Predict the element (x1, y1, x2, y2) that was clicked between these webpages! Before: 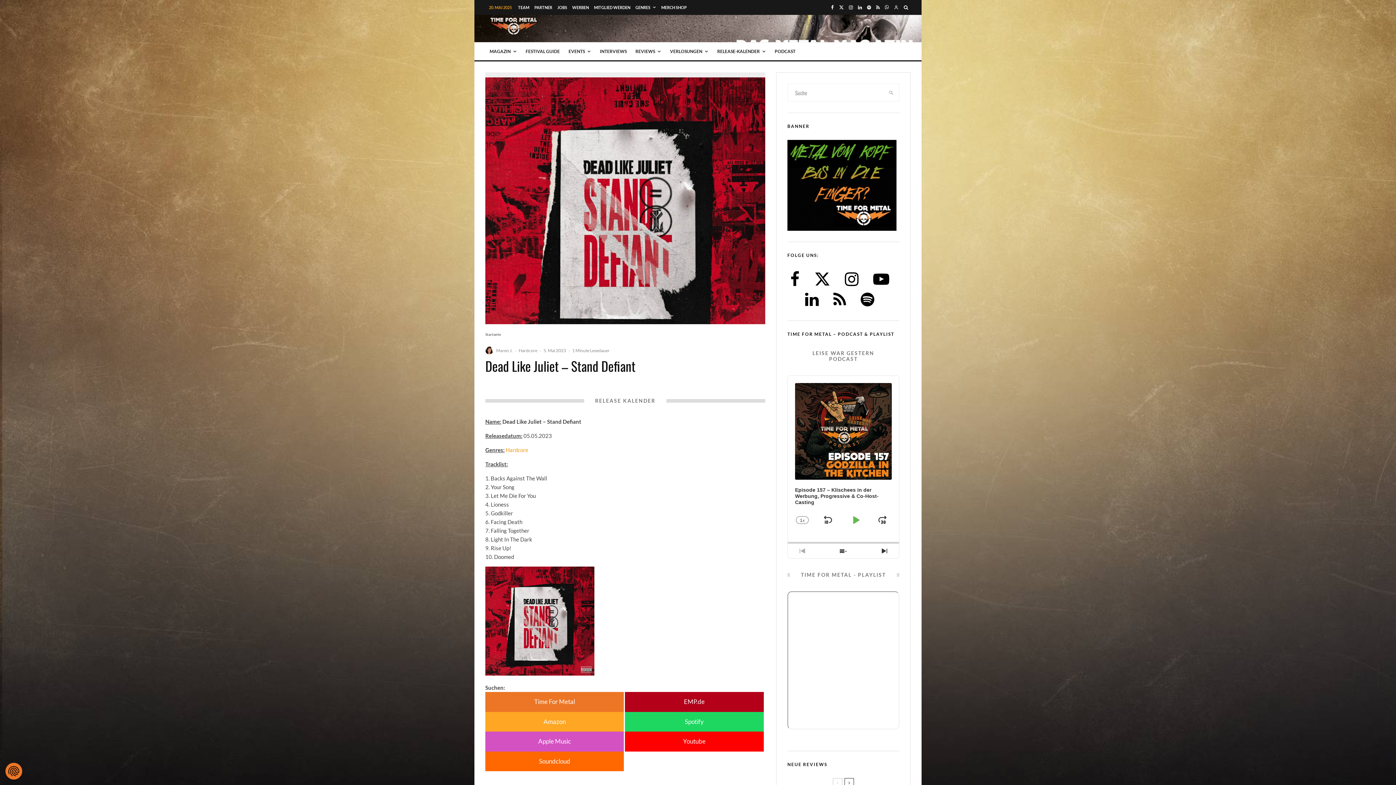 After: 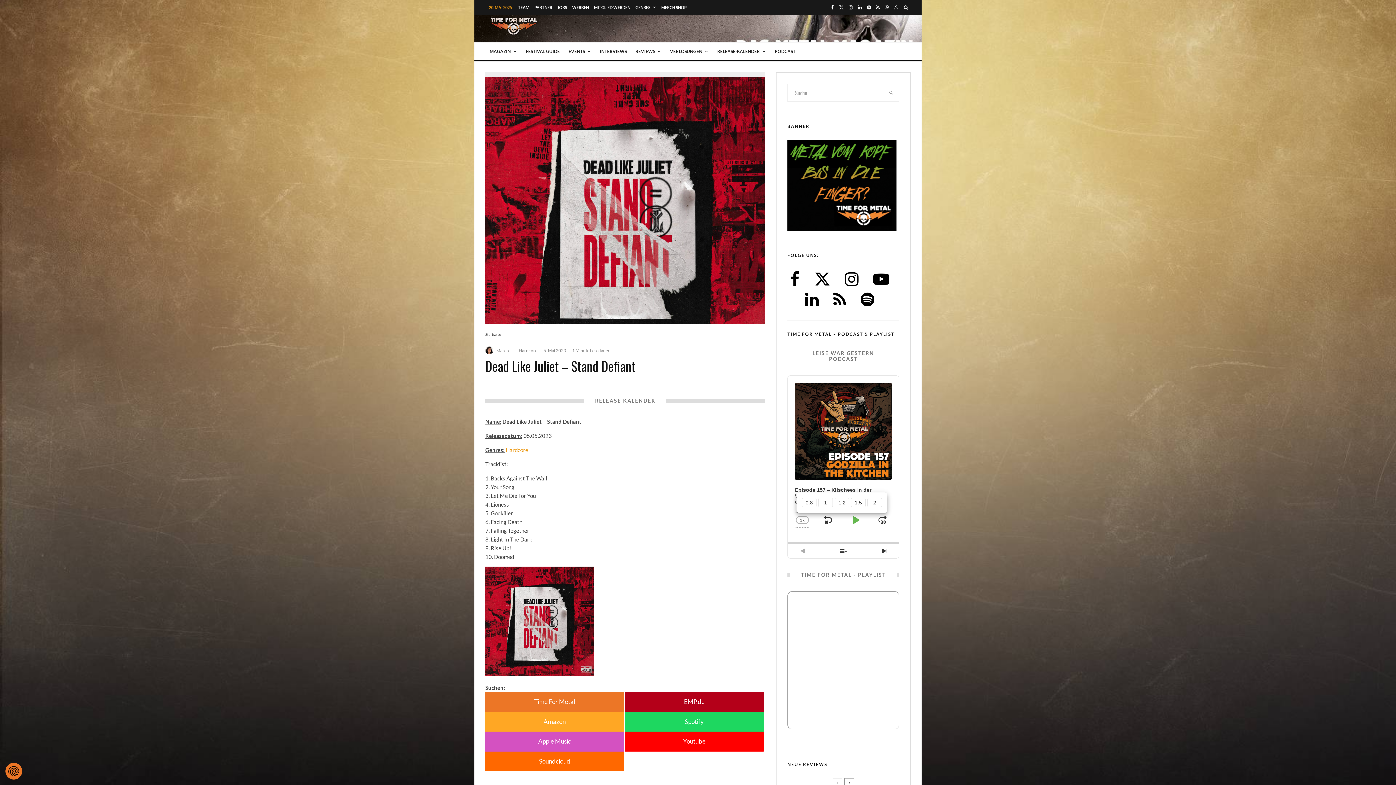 Action: label: CHANGE PLAYBACK RATE
1X bbox: (795, 513, 809, 527)